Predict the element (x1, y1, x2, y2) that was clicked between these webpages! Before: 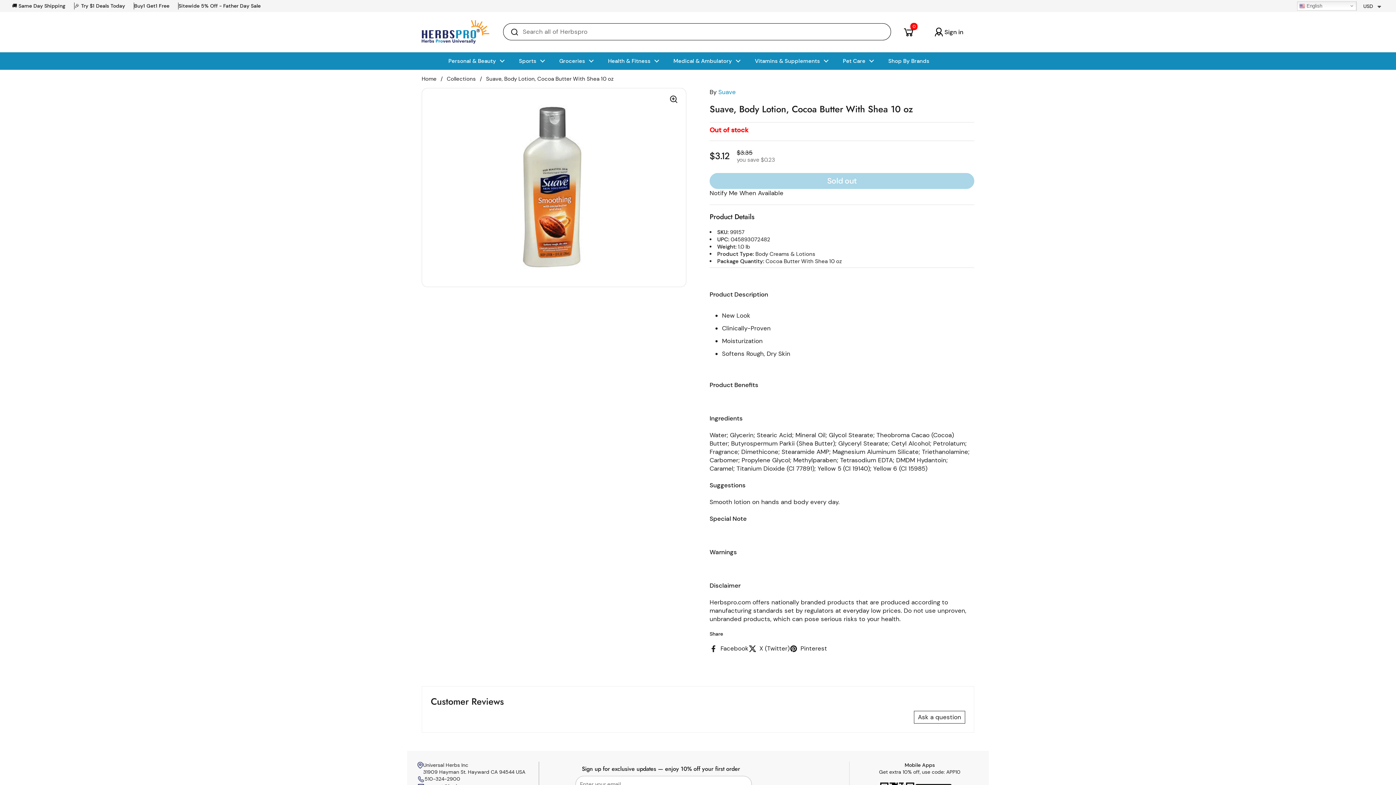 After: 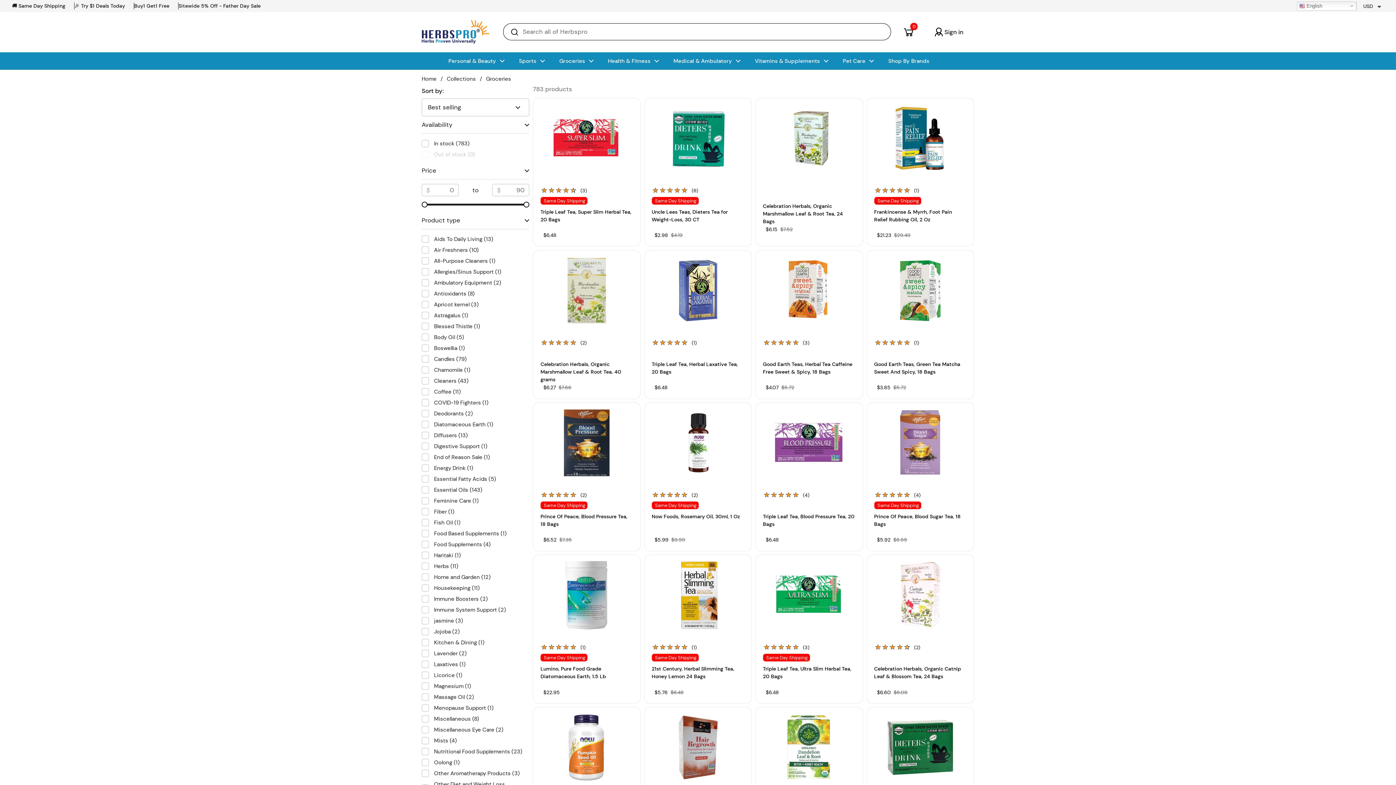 Action: bbox: (552, 52, 600, 69) label: Groceries